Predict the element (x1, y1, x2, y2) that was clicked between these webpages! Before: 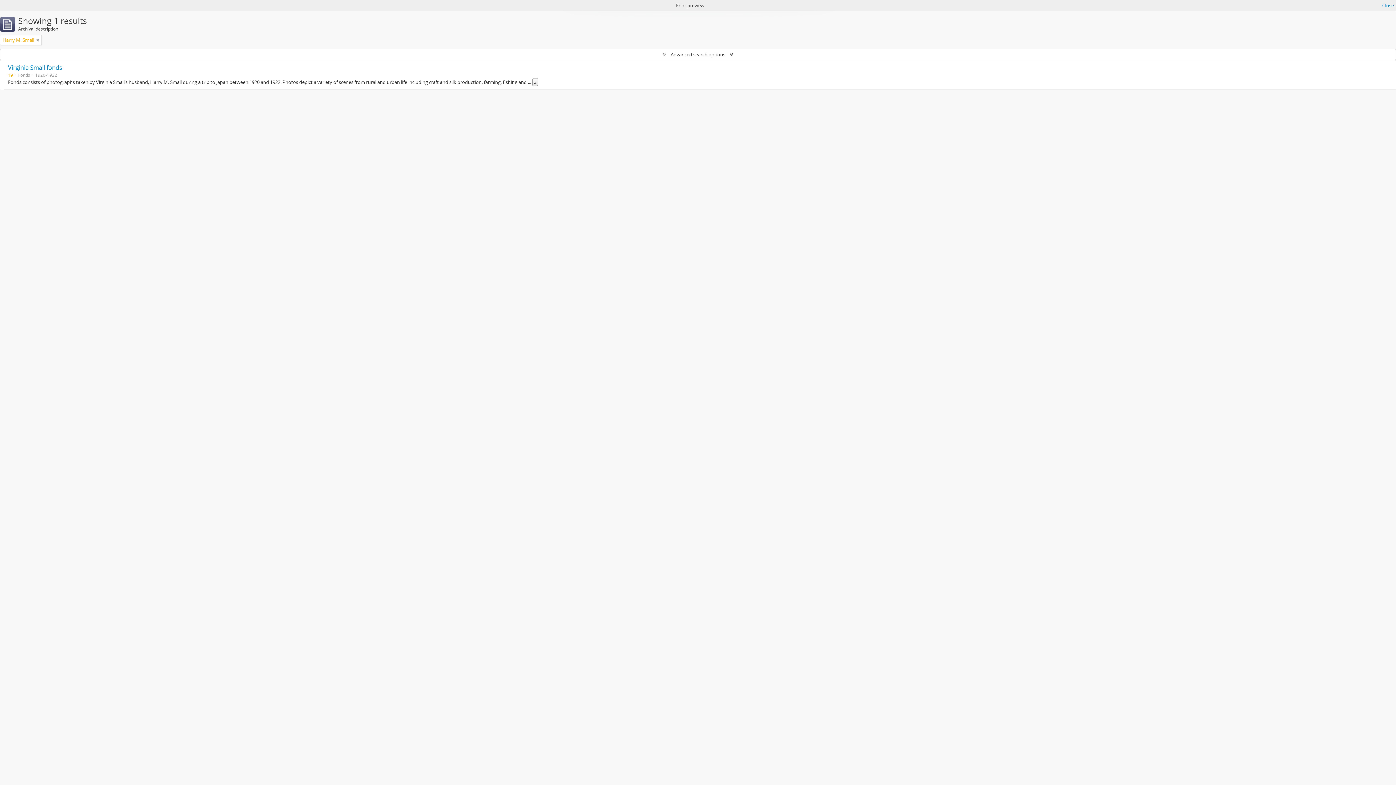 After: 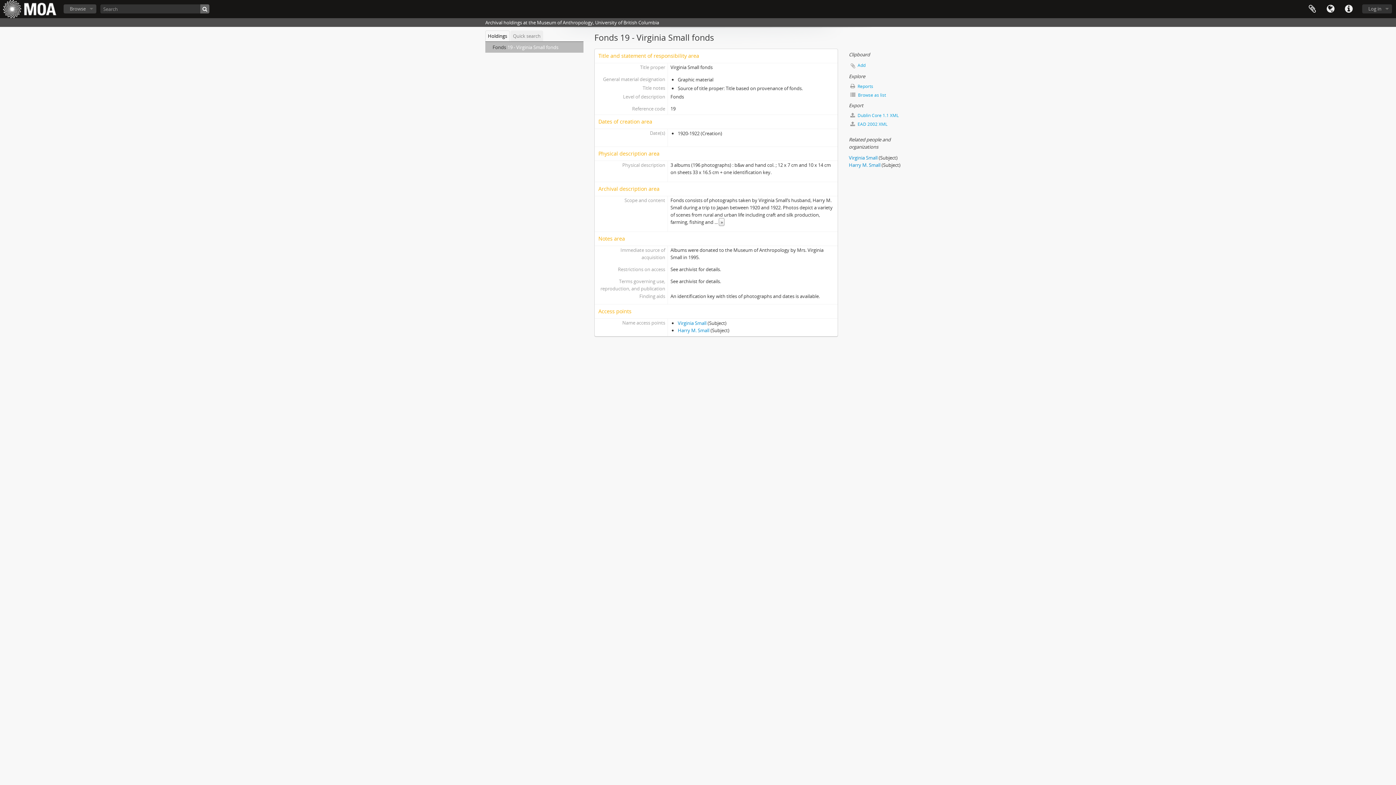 Action: label: Virginia Small fonds bbox: (8, 63, 62, 71)